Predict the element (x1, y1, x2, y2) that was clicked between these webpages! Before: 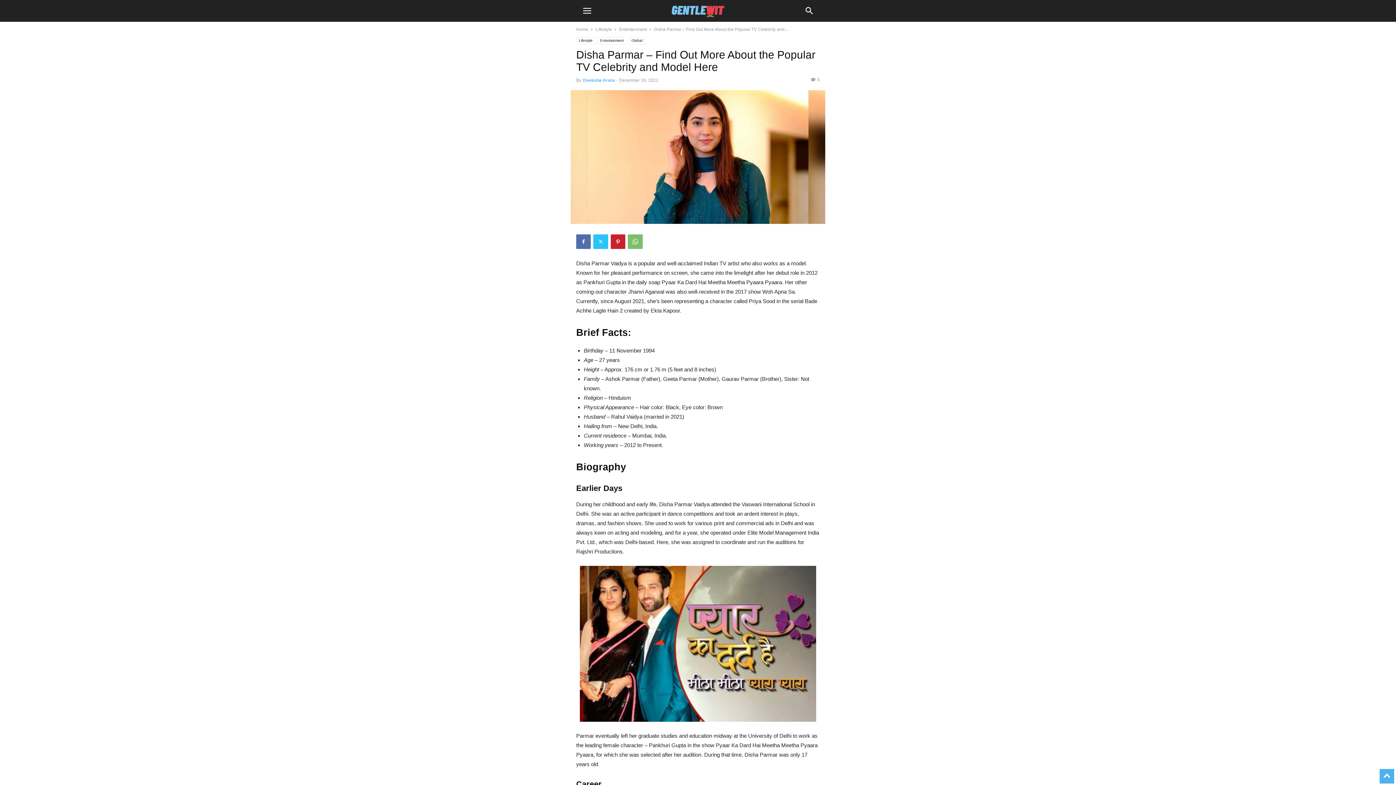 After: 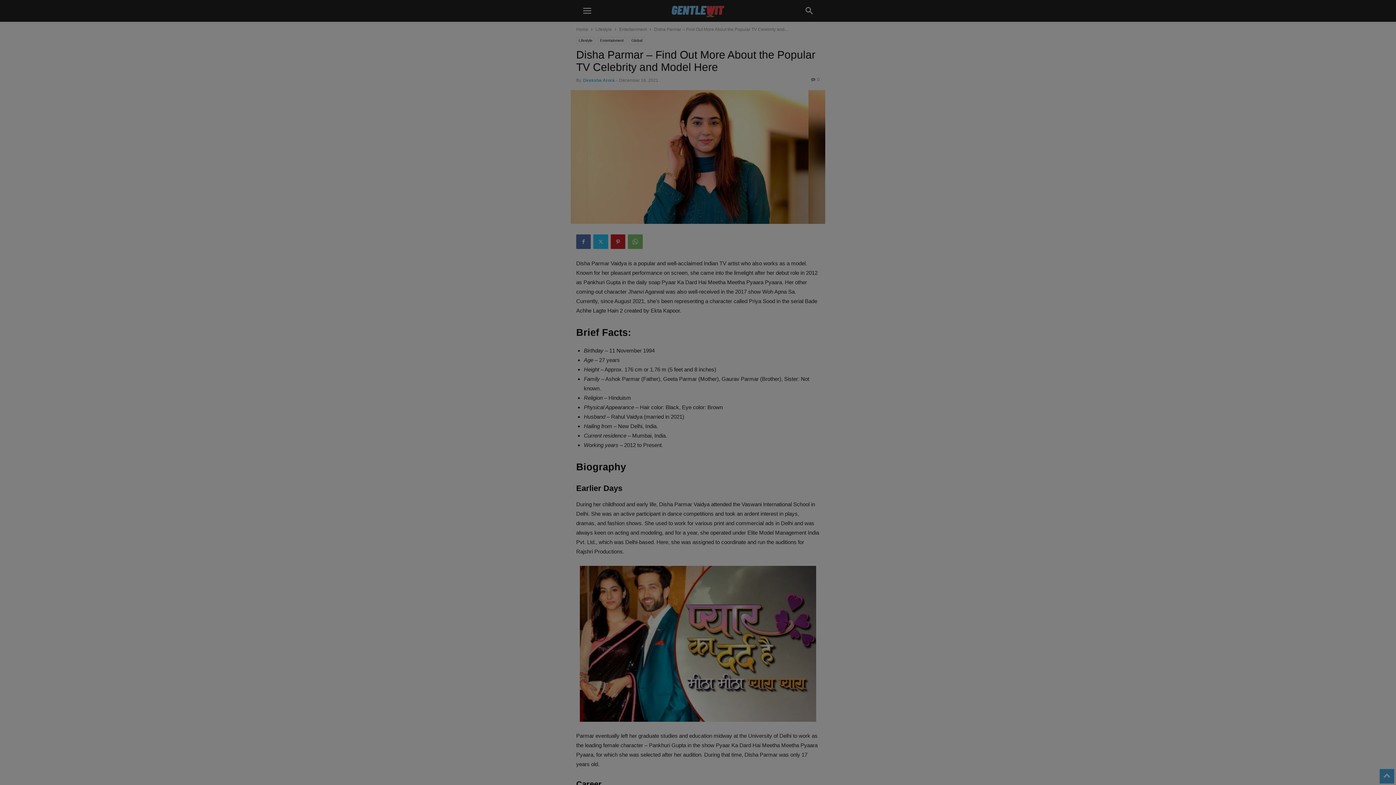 Action: bbox: (798, 0, 821, 21) label: search